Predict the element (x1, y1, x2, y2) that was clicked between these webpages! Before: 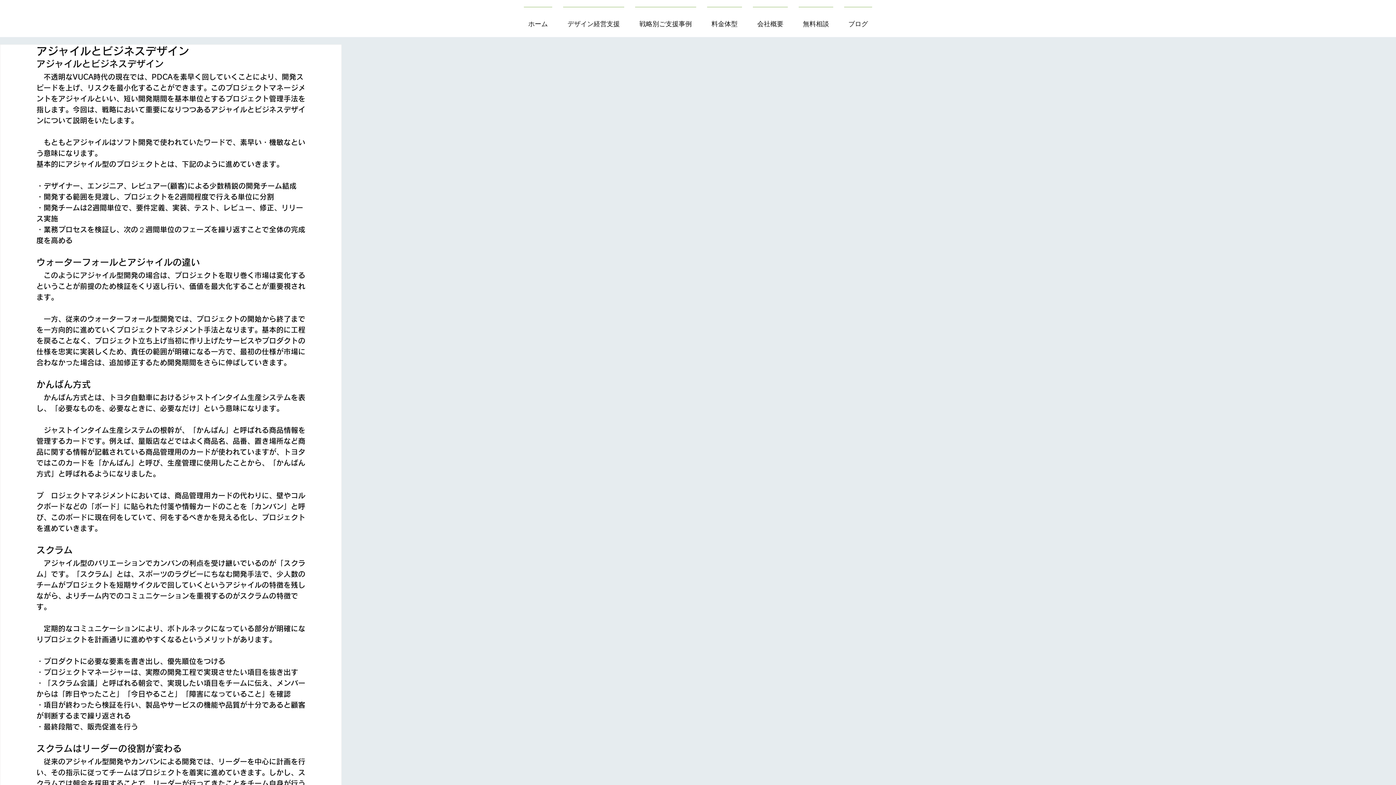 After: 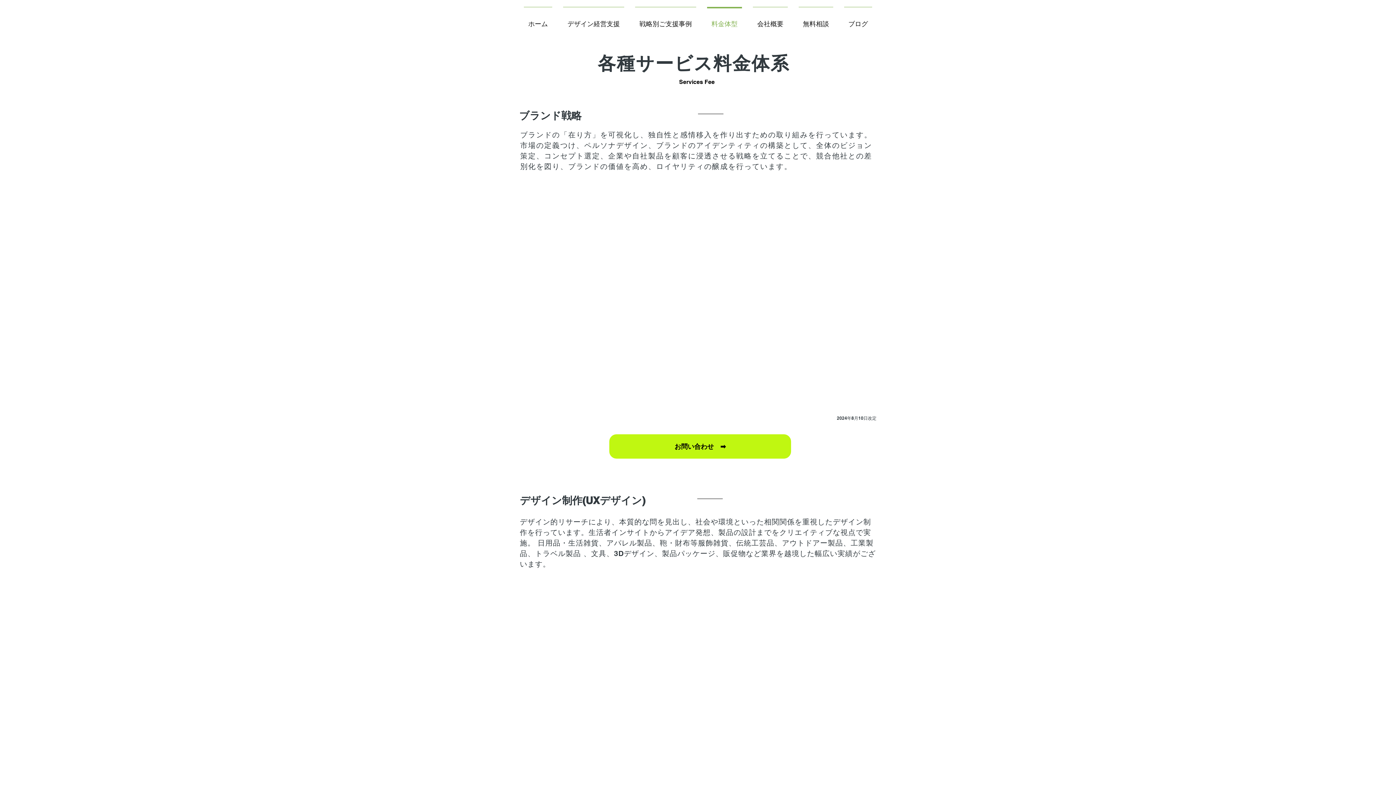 Action: bbox: (701, 6, 747, 34) label: 料金体型